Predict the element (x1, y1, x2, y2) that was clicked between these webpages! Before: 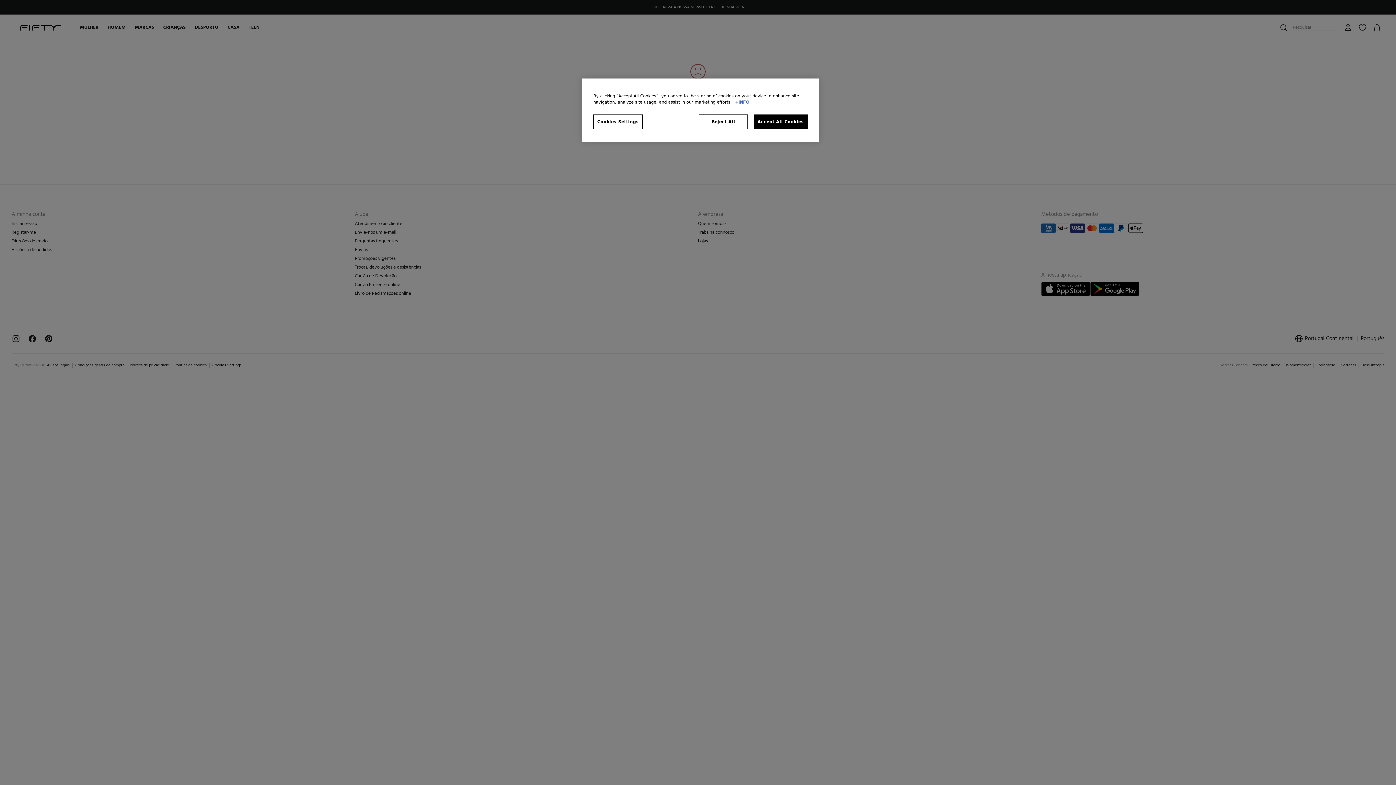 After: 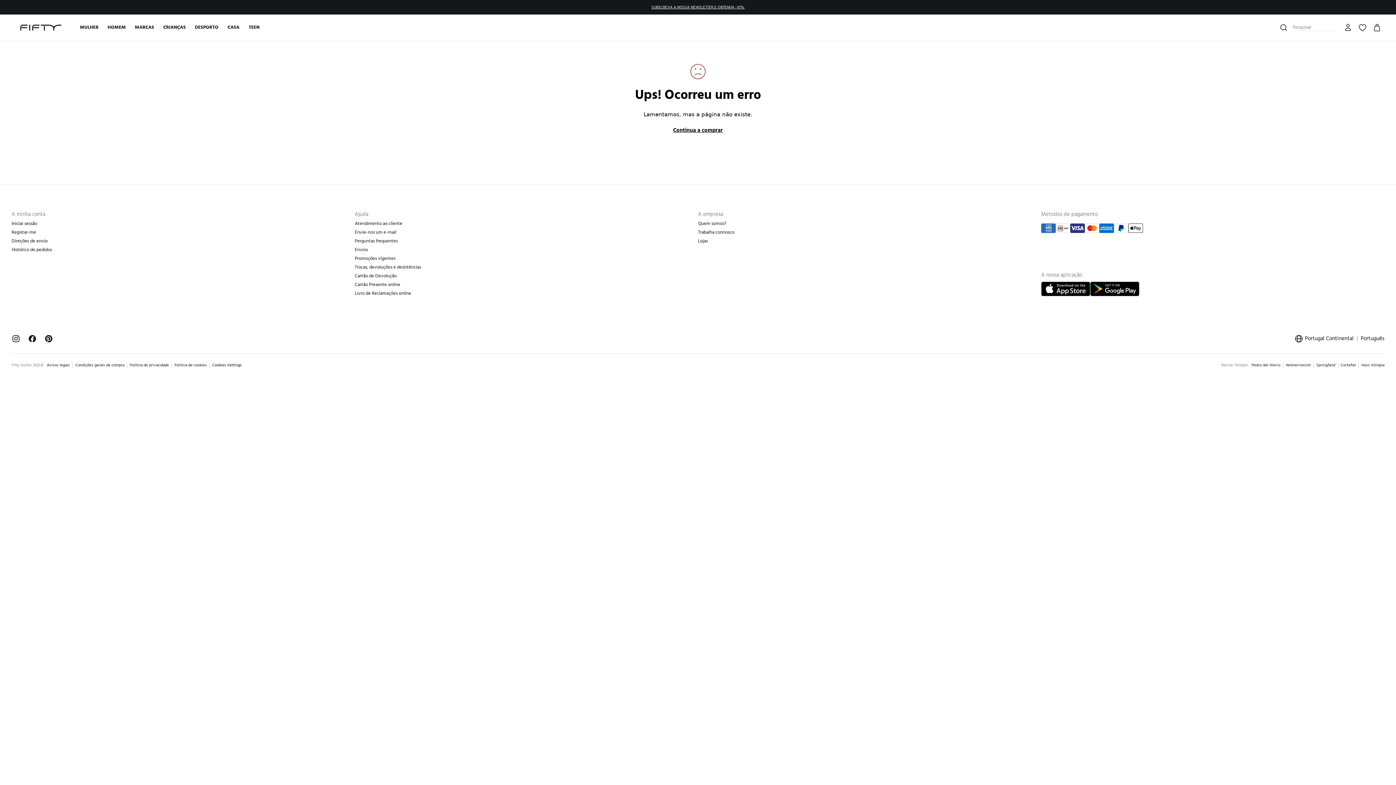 Action: bbox: (699, 114, 748, 129) label: Reject All